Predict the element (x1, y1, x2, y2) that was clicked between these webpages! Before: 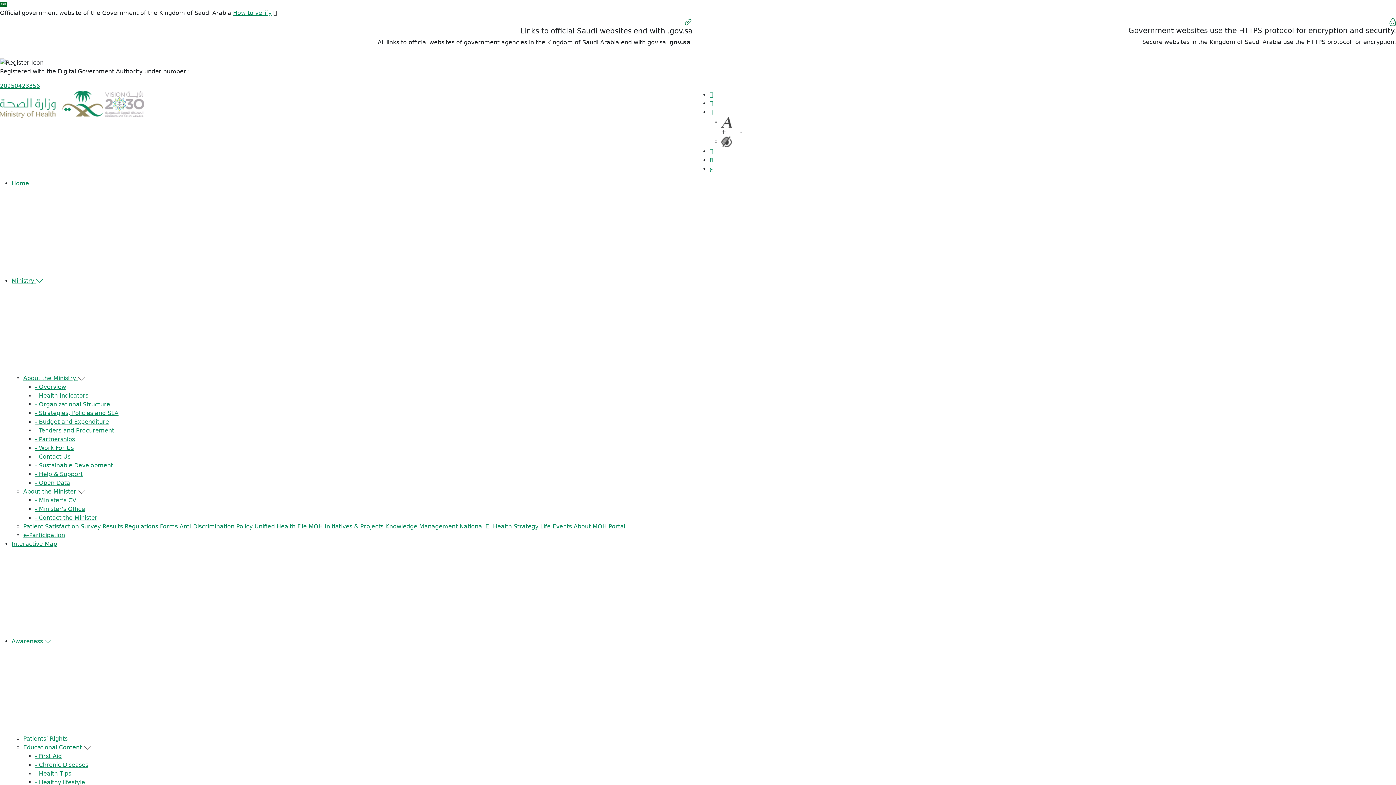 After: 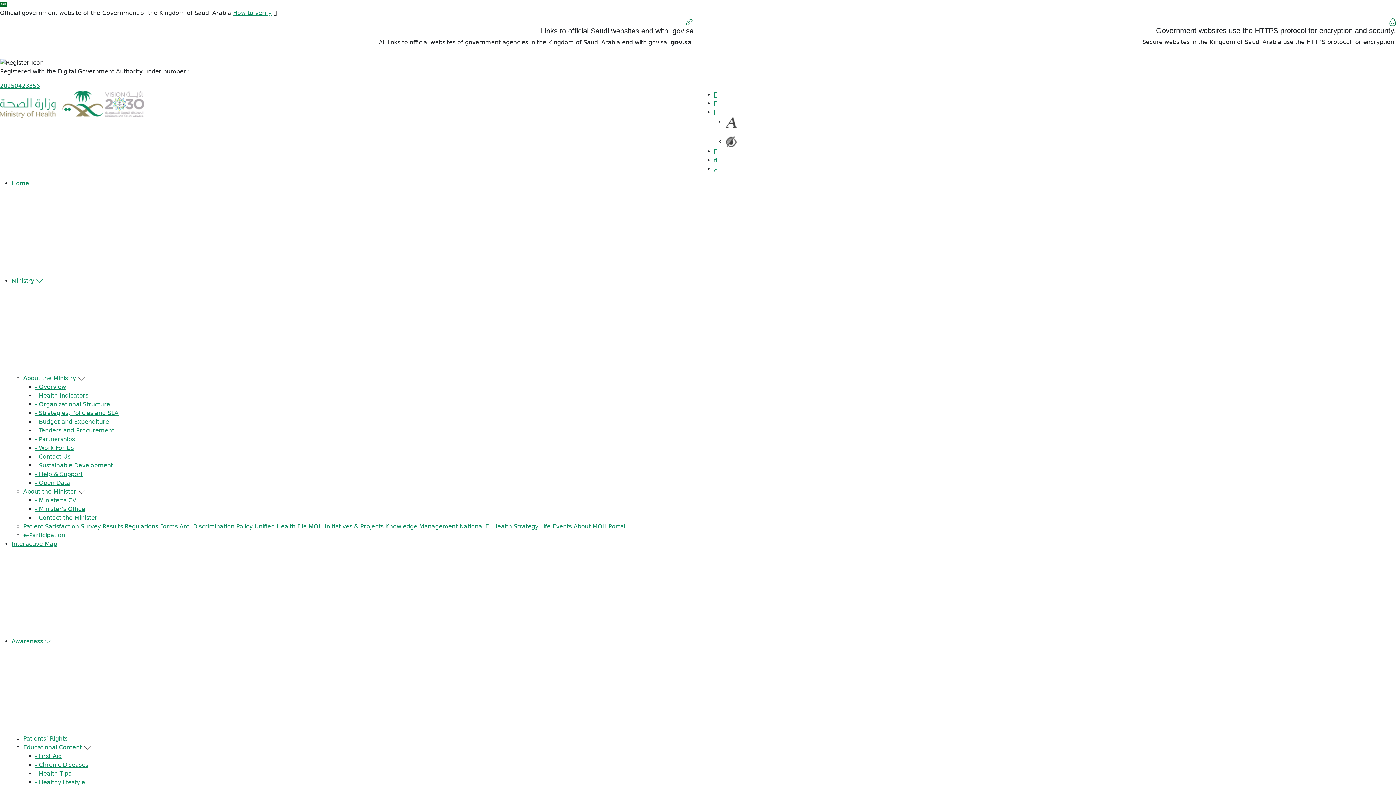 Action: label: - Minister’s CV bbox: (34, 497, 76, 504)